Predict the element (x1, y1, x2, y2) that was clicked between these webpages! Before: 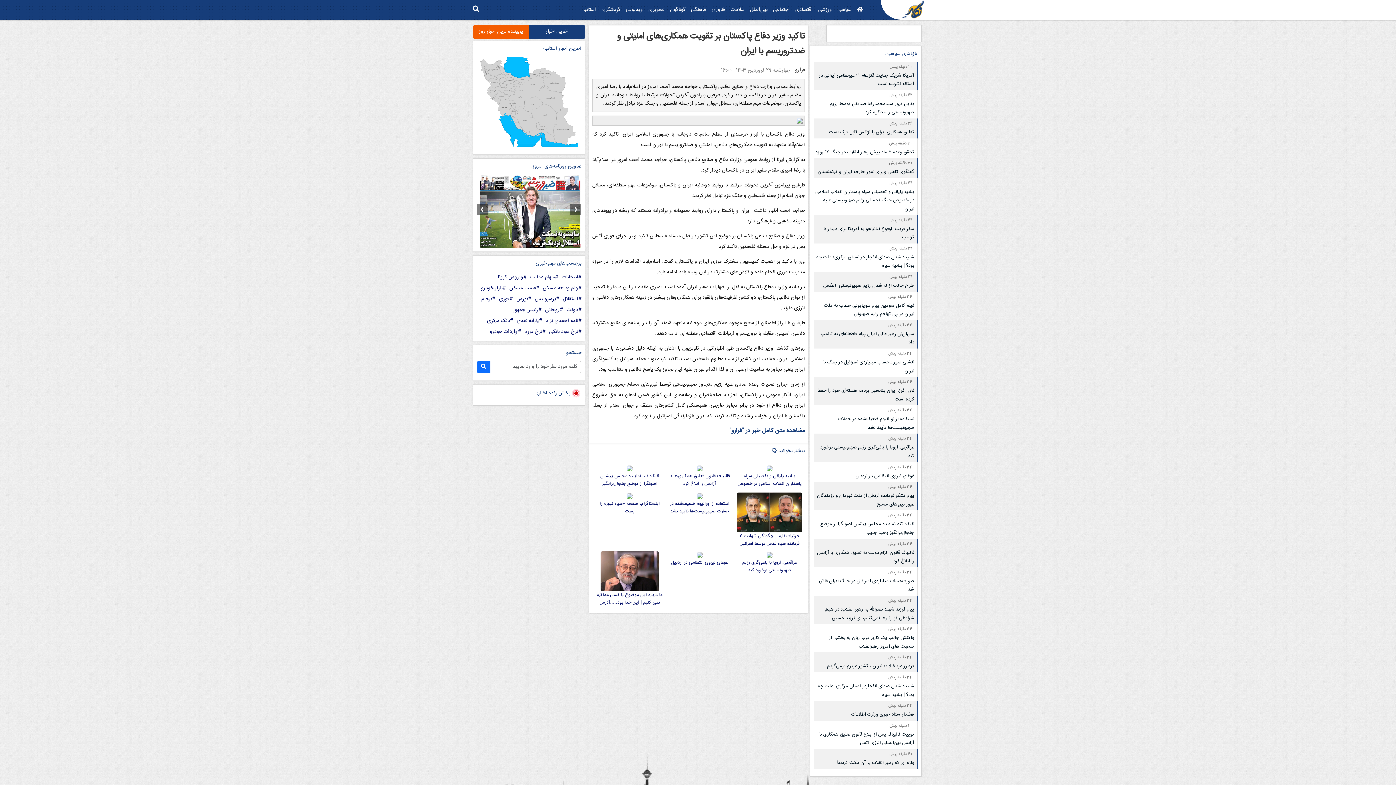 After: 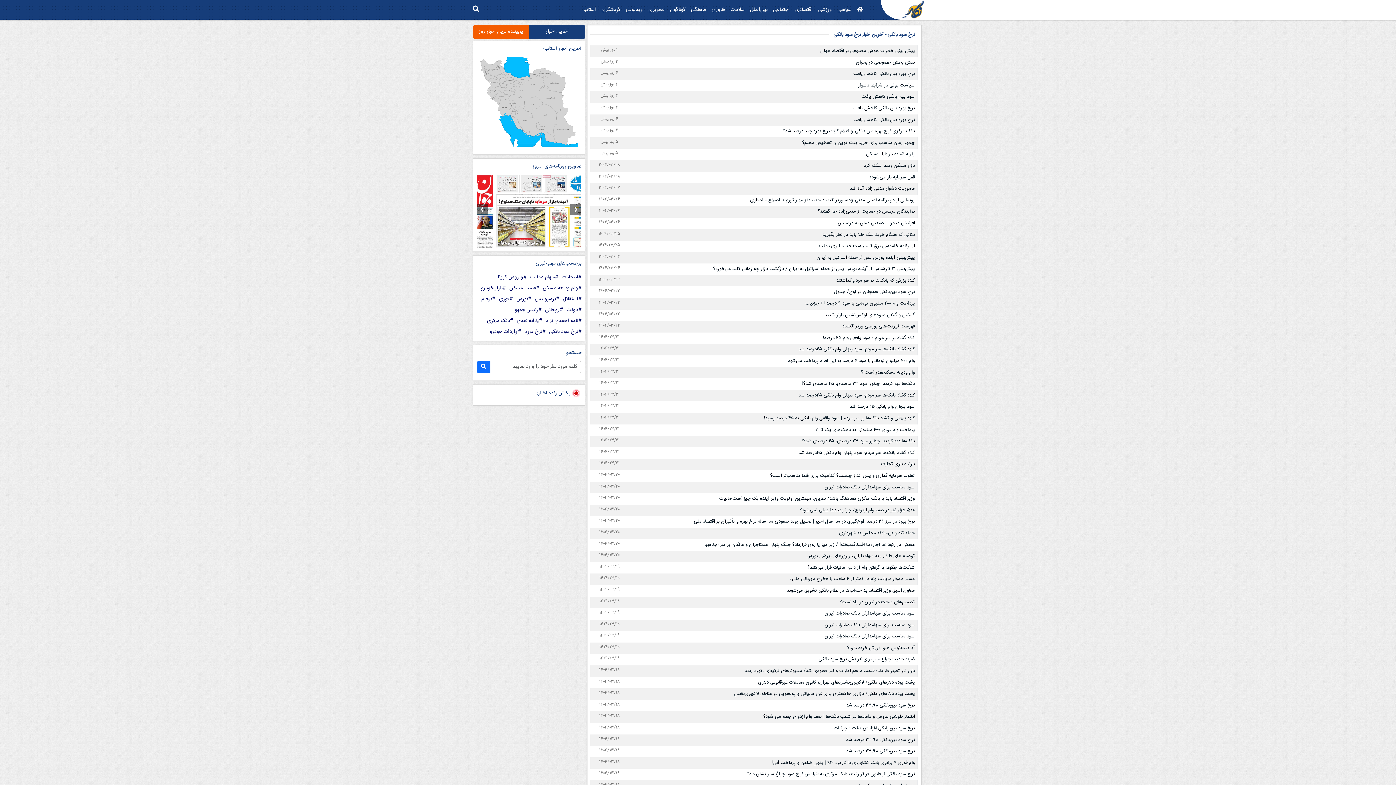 Action: bbox: (545, 326, 581, 337) label: #نرخ سود بانکی